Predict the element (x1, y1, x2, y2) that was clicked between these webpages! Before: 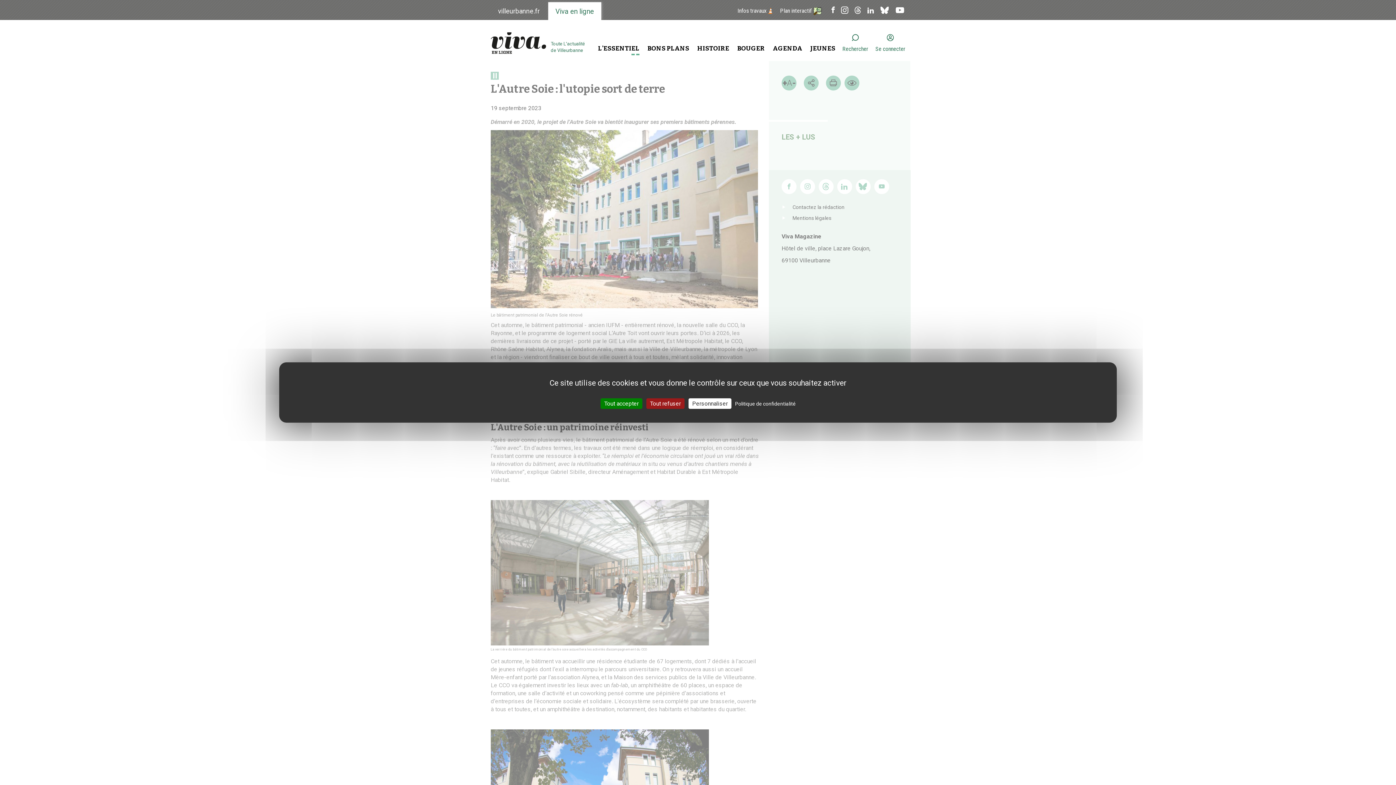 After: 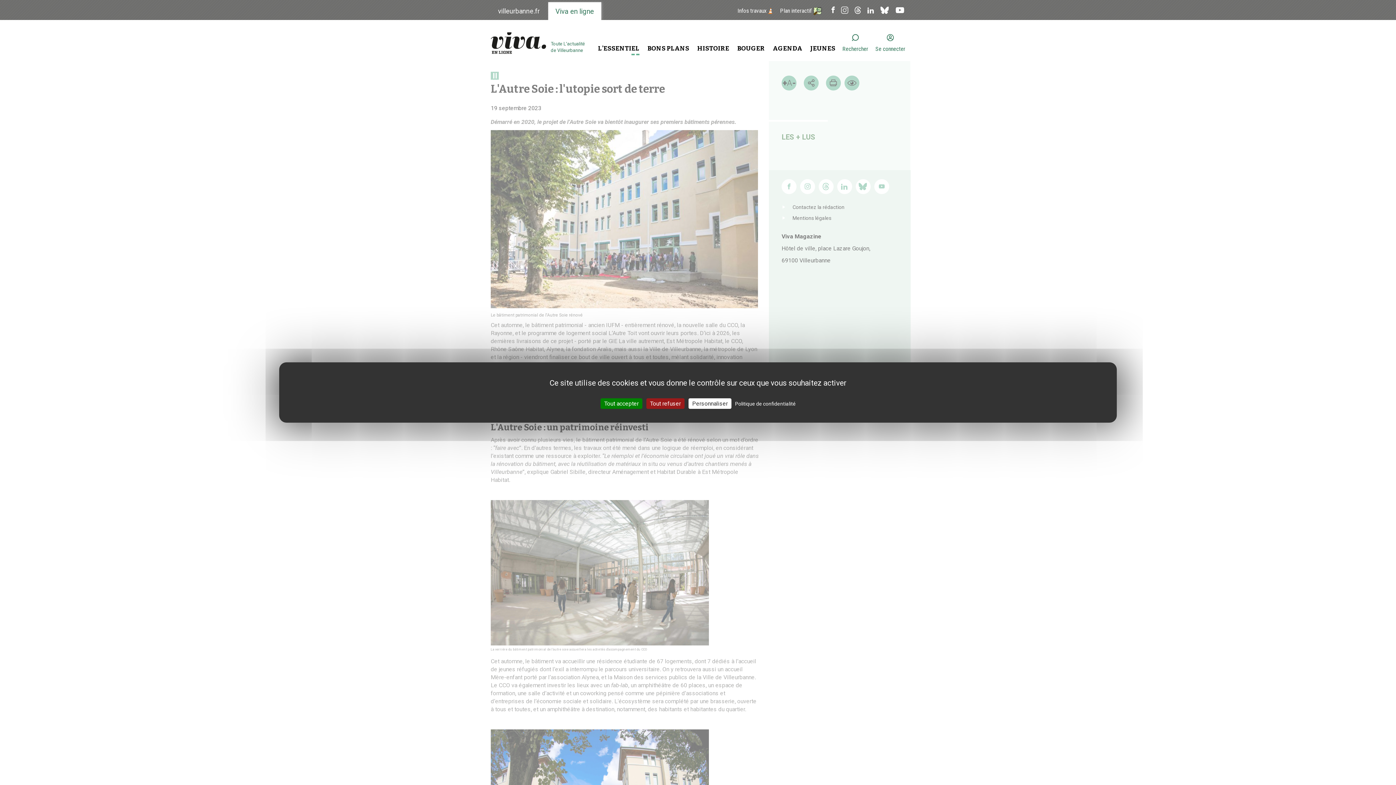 Action: bbox: (840, 3, 850, 18)